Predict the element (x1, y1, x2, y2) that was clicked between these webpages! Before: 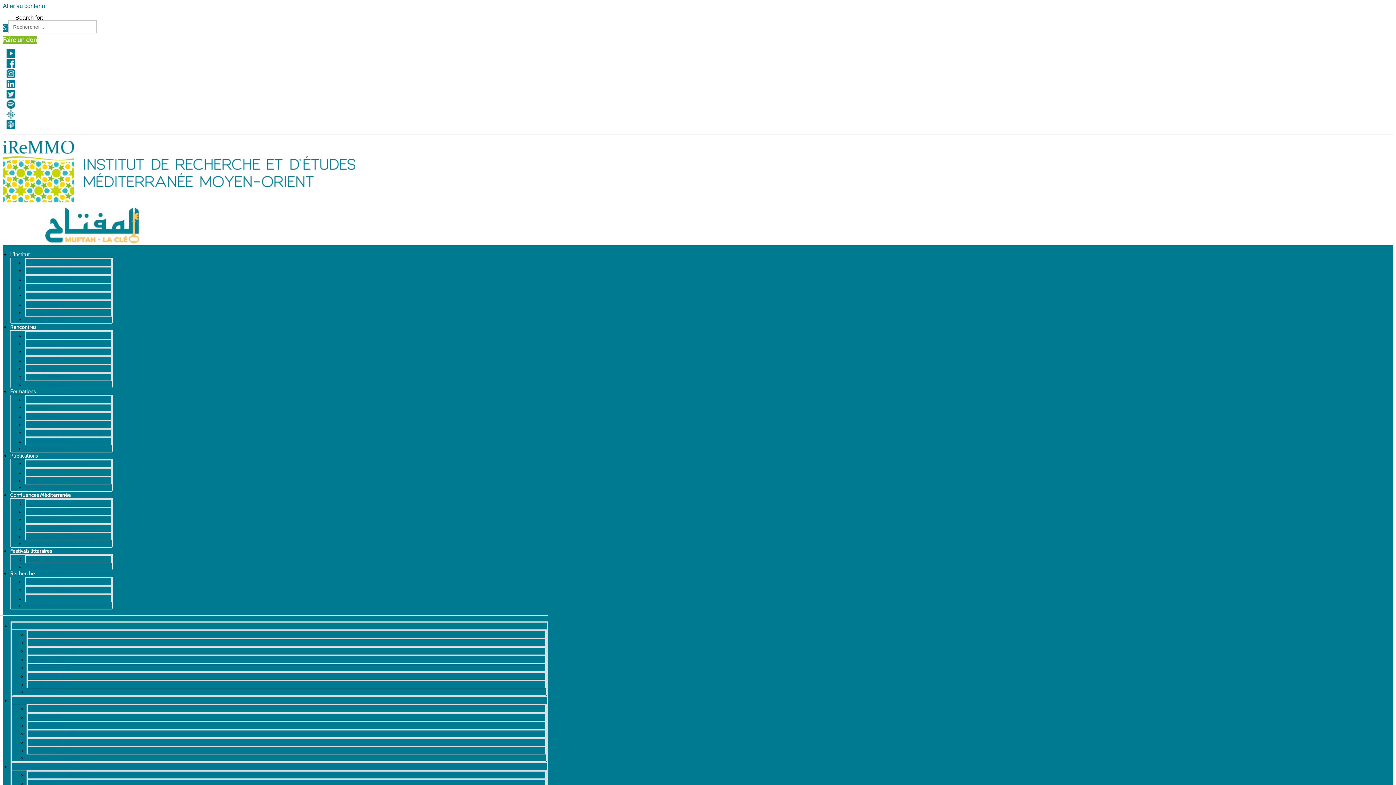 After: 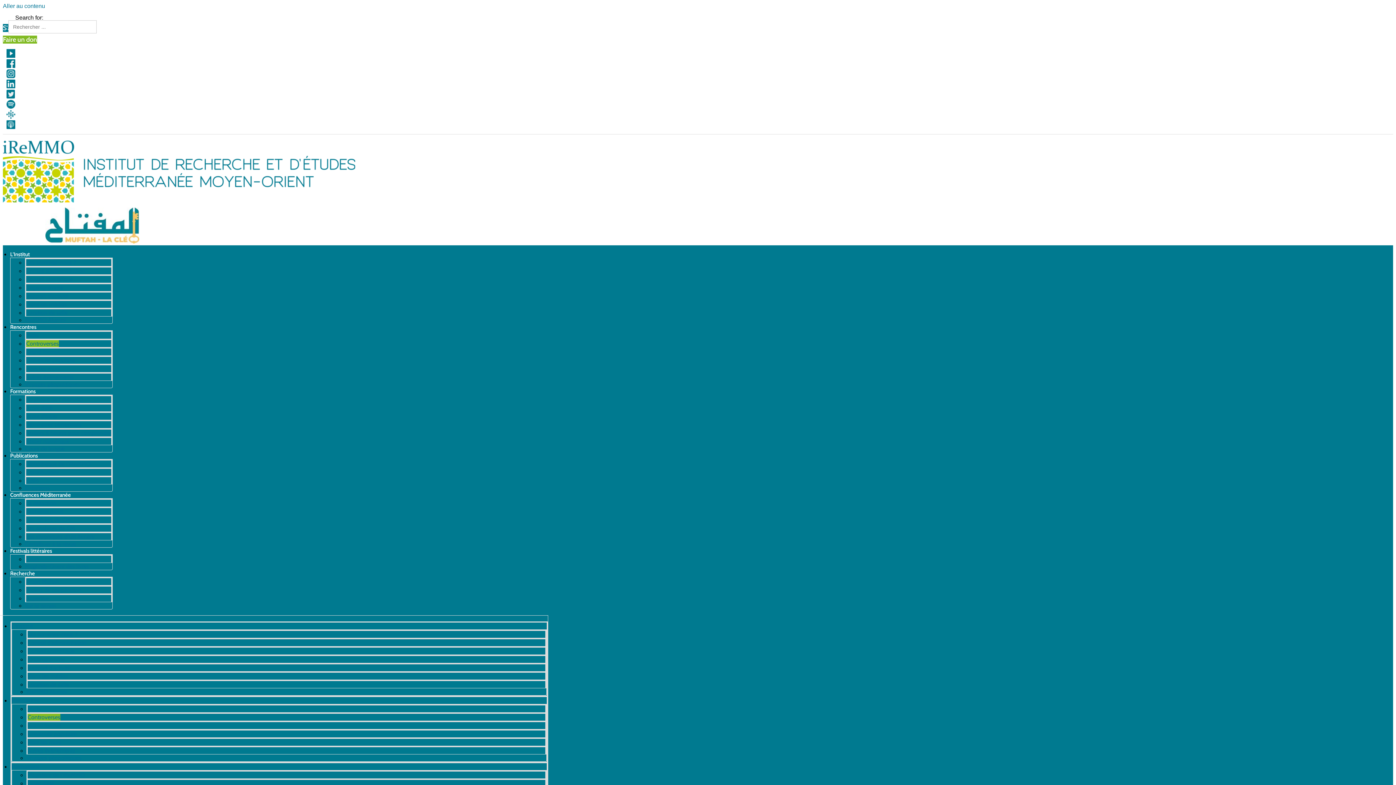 Action: bbox: (26, 340, 58, 347) label: Controverses